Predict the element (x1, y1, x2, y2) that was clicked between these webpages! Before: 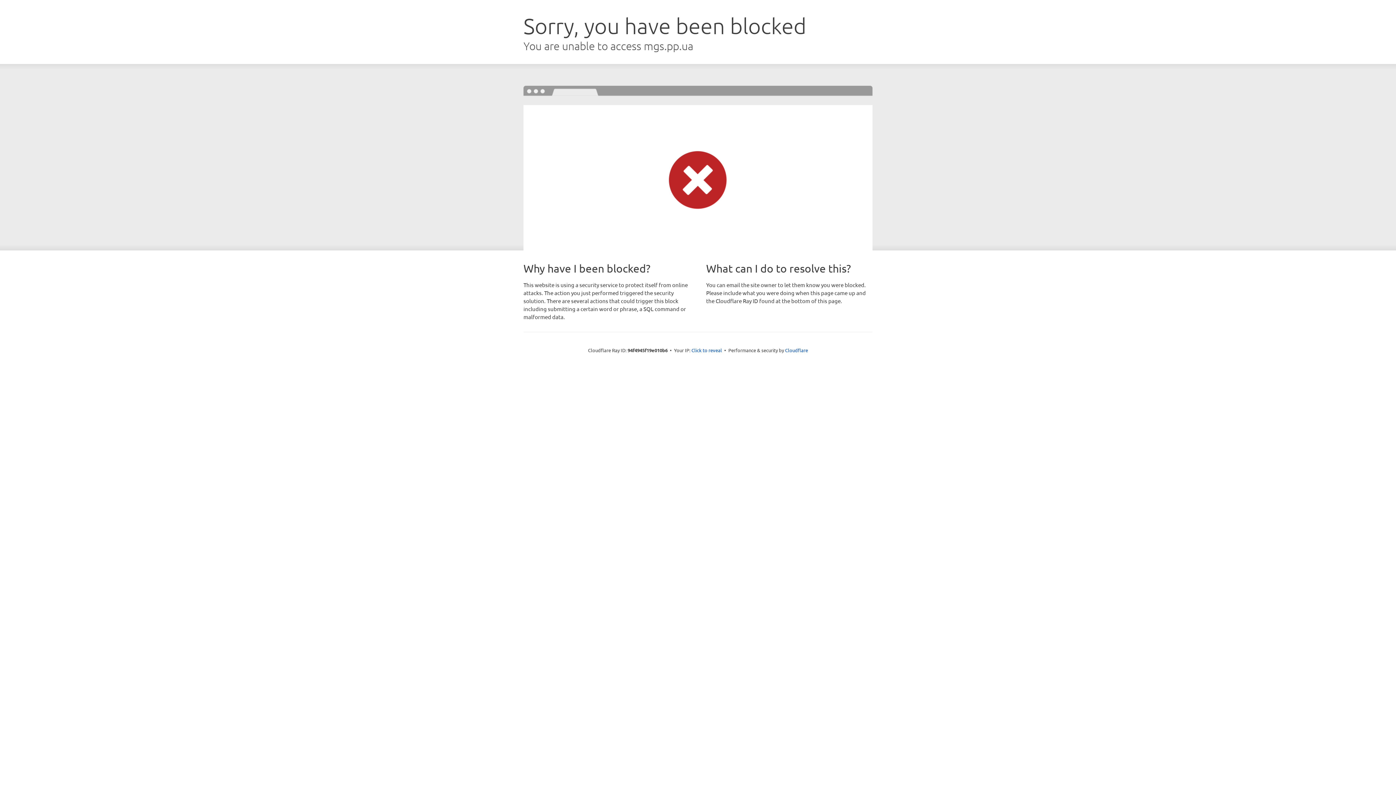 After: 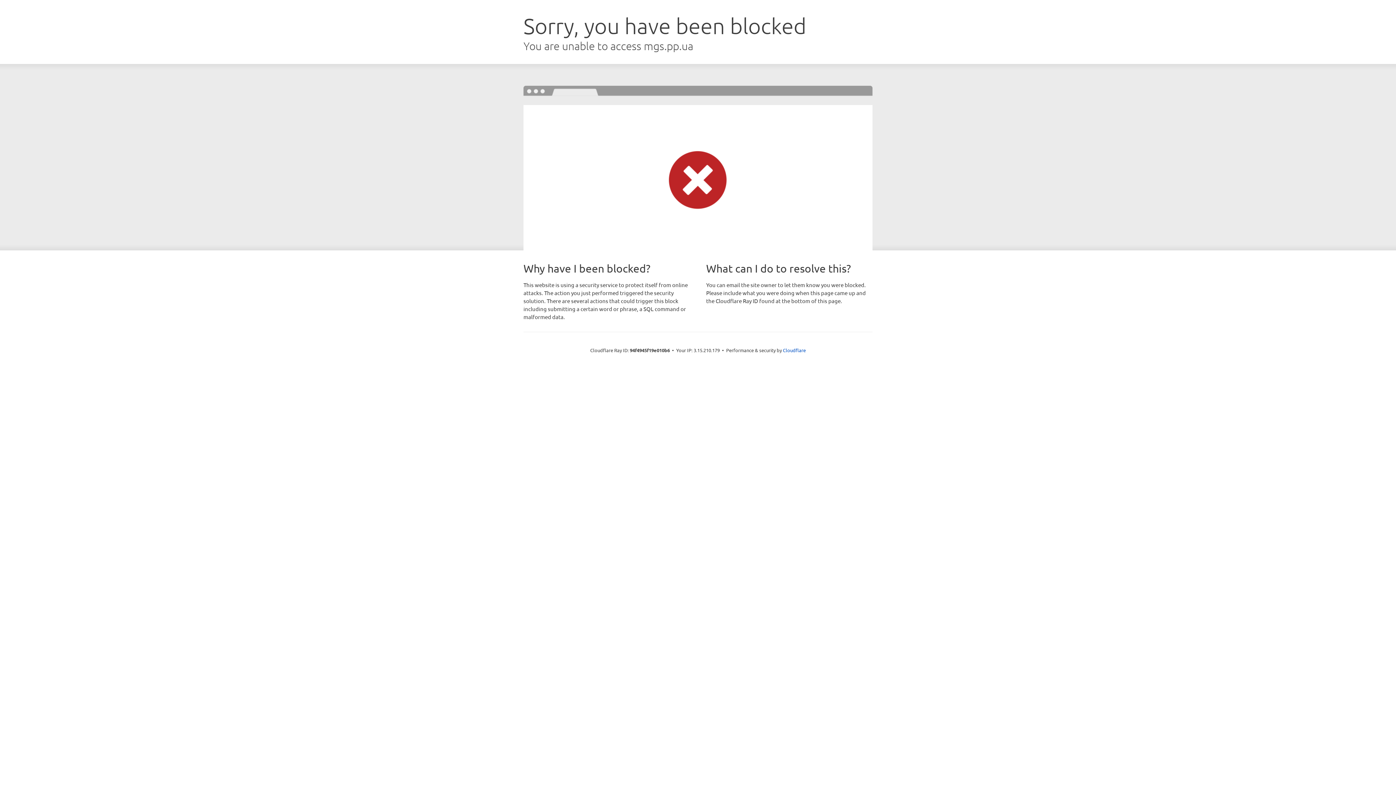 Action: bbox: (691, 346, 722, 353) label: Click to reveal